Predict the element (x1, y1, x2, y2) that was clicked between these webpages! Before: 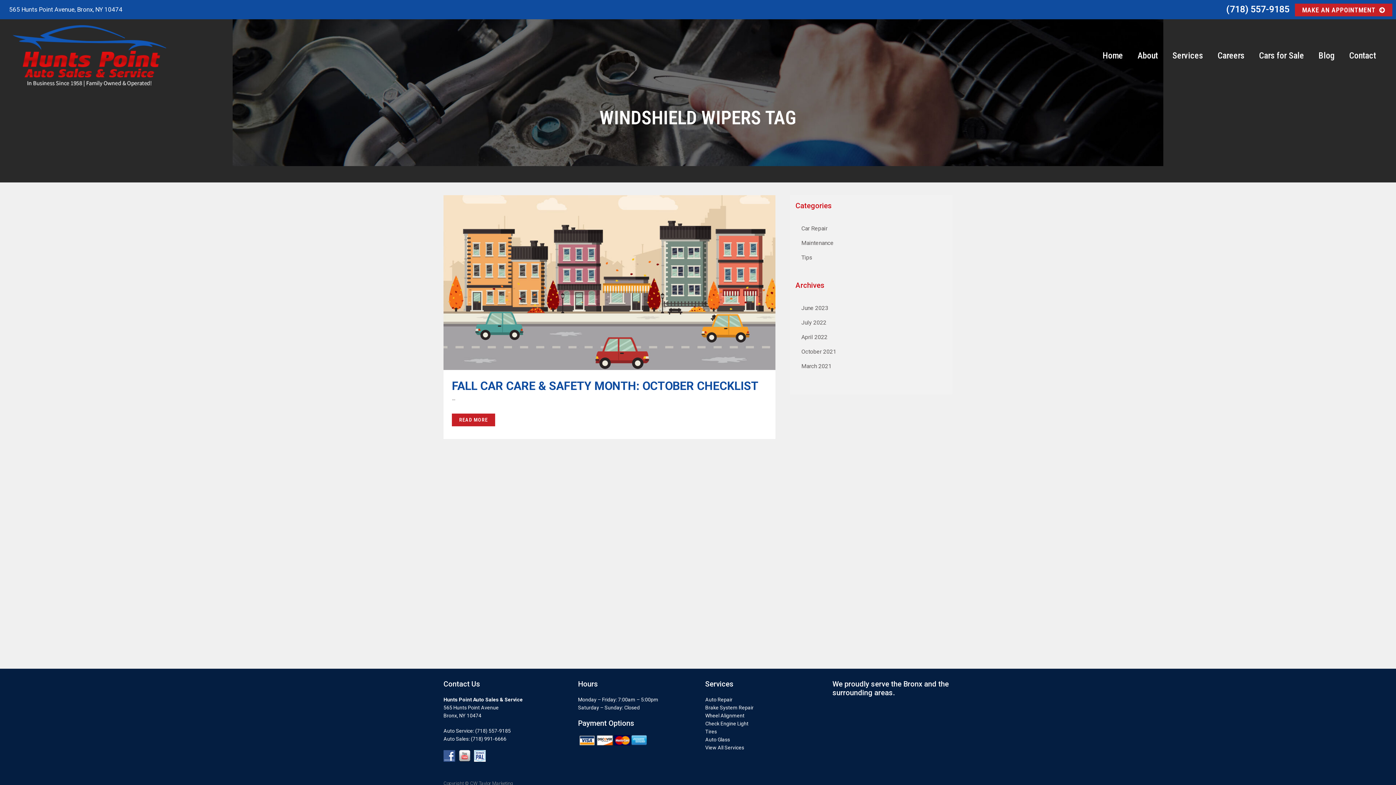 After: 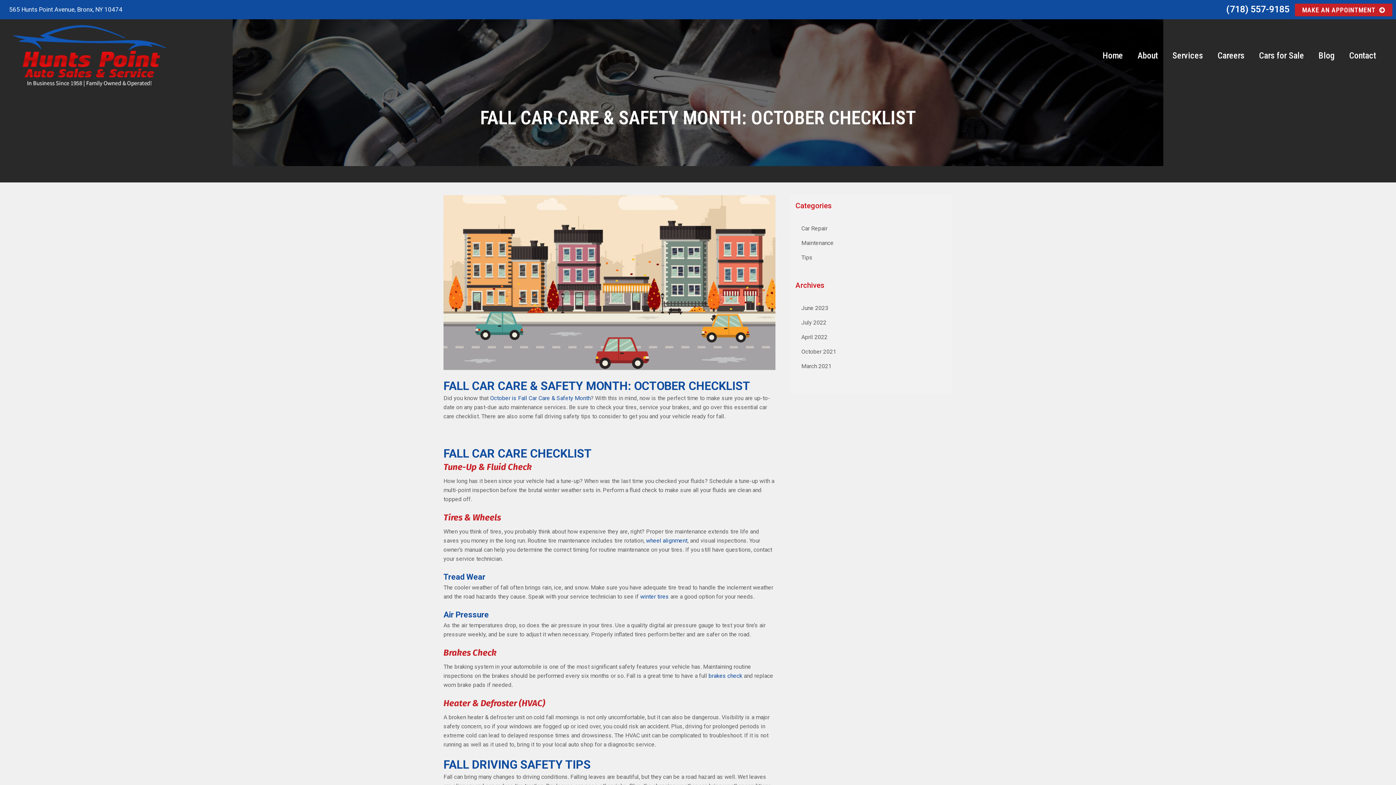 Action: bbox: (443, 195, 775, 370)